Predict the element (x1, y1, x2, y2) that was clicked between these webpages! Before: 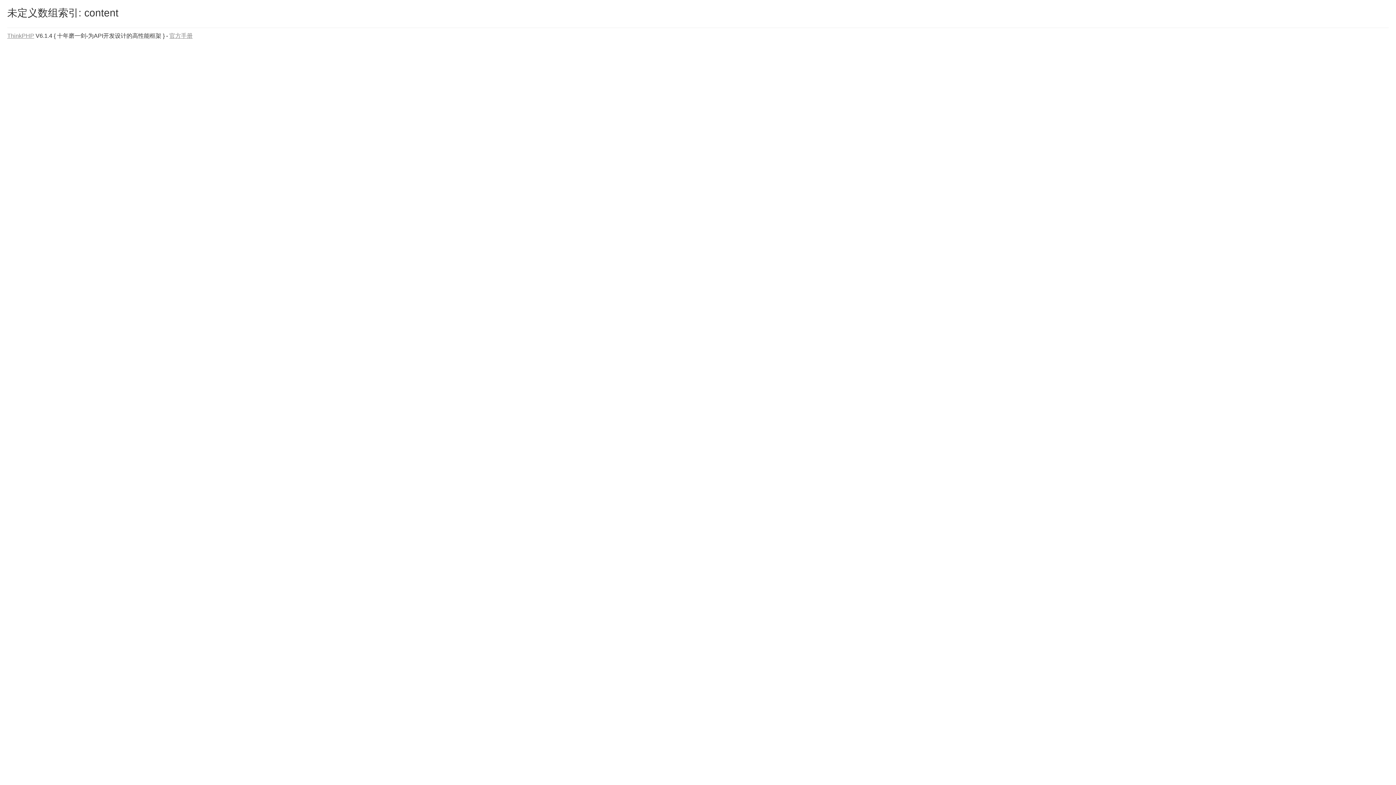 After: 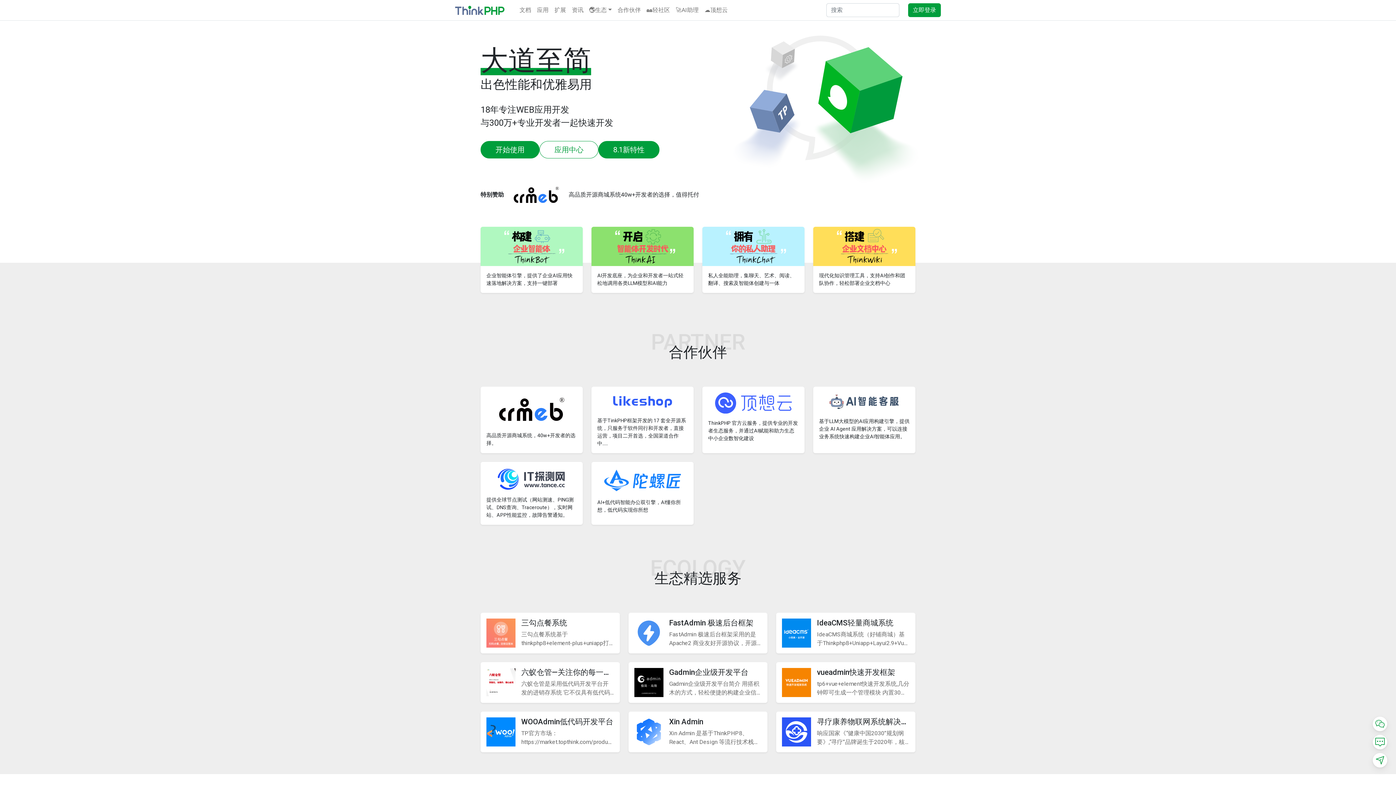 Action: label: ThinkPHP bbox: (7, 32, 34, 38)